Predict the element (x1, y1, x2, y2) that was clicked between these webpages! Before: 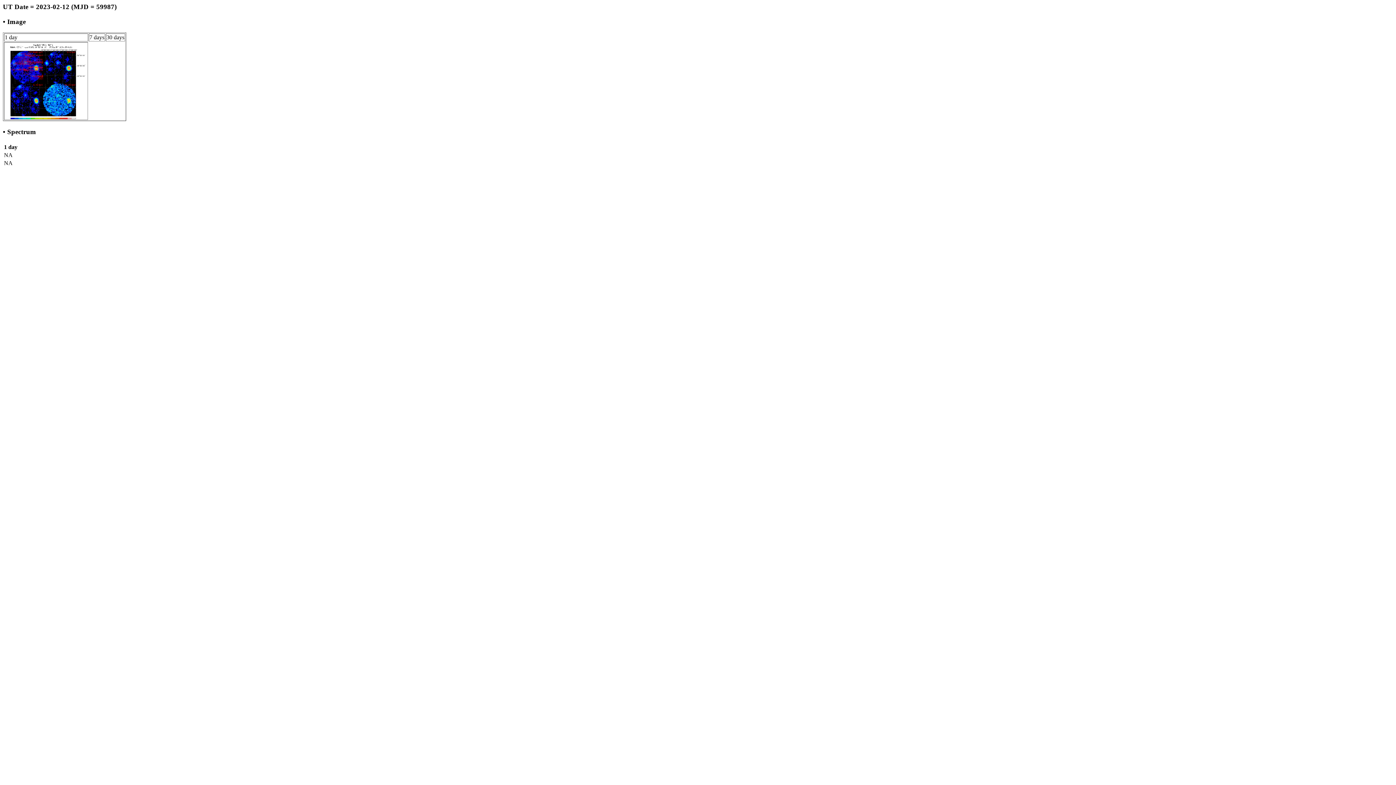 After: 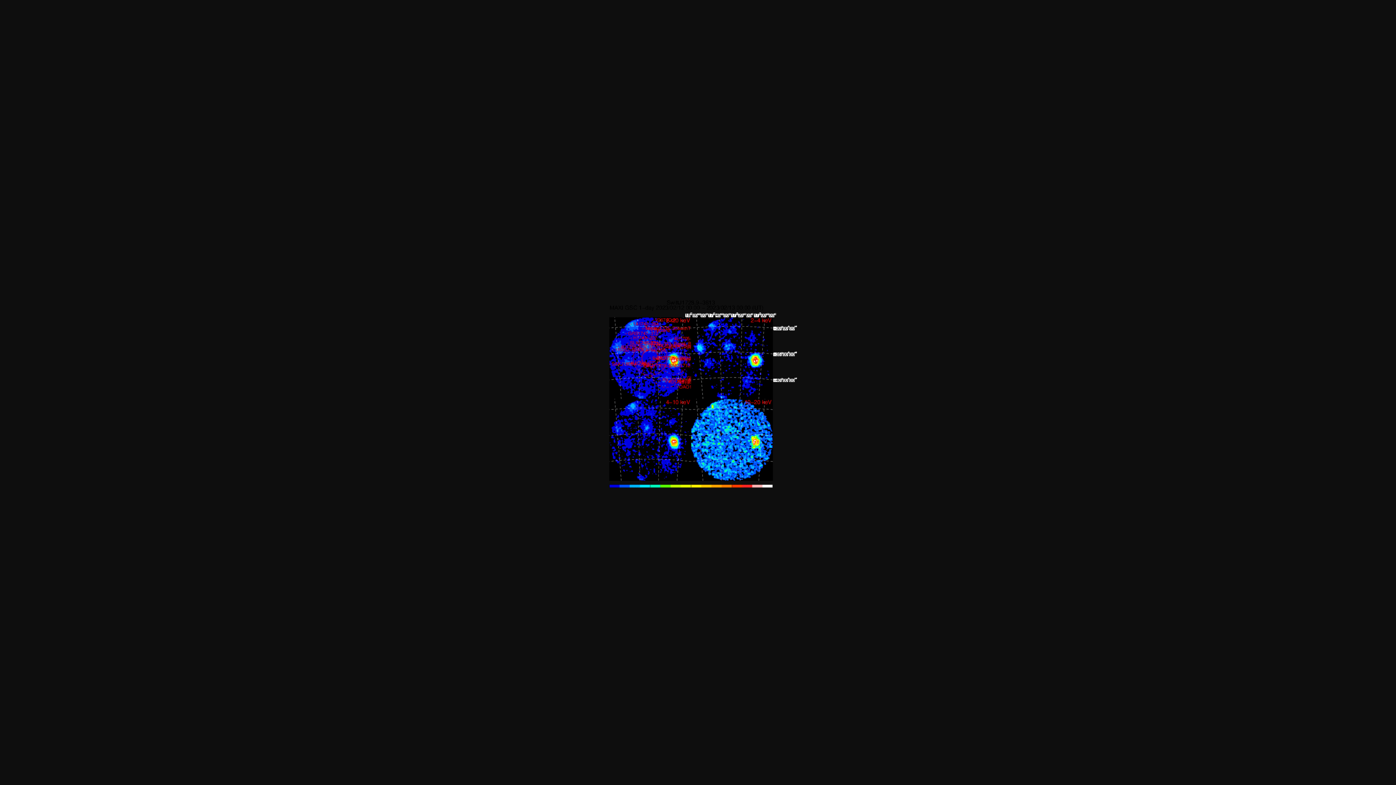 Action: bbox: (4, 114, 87, 120)